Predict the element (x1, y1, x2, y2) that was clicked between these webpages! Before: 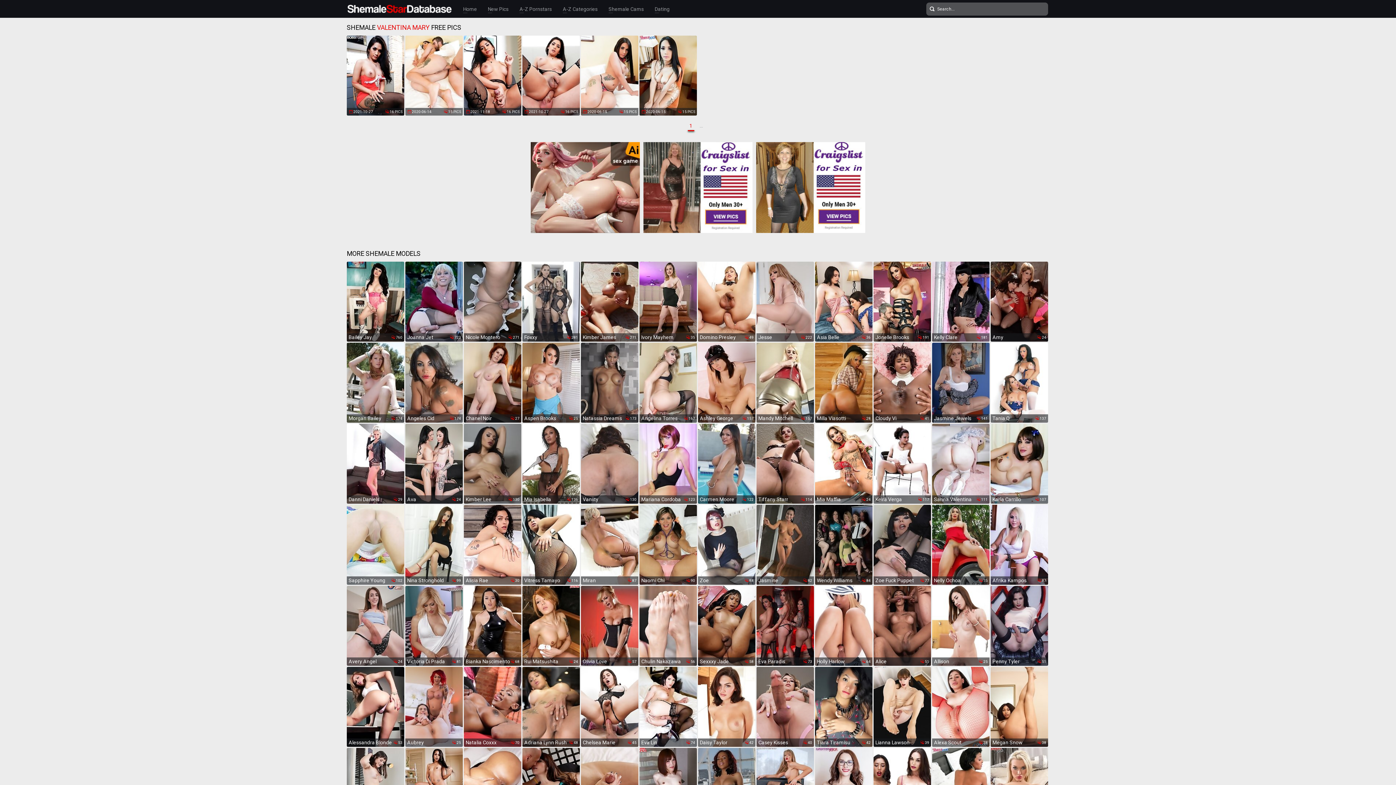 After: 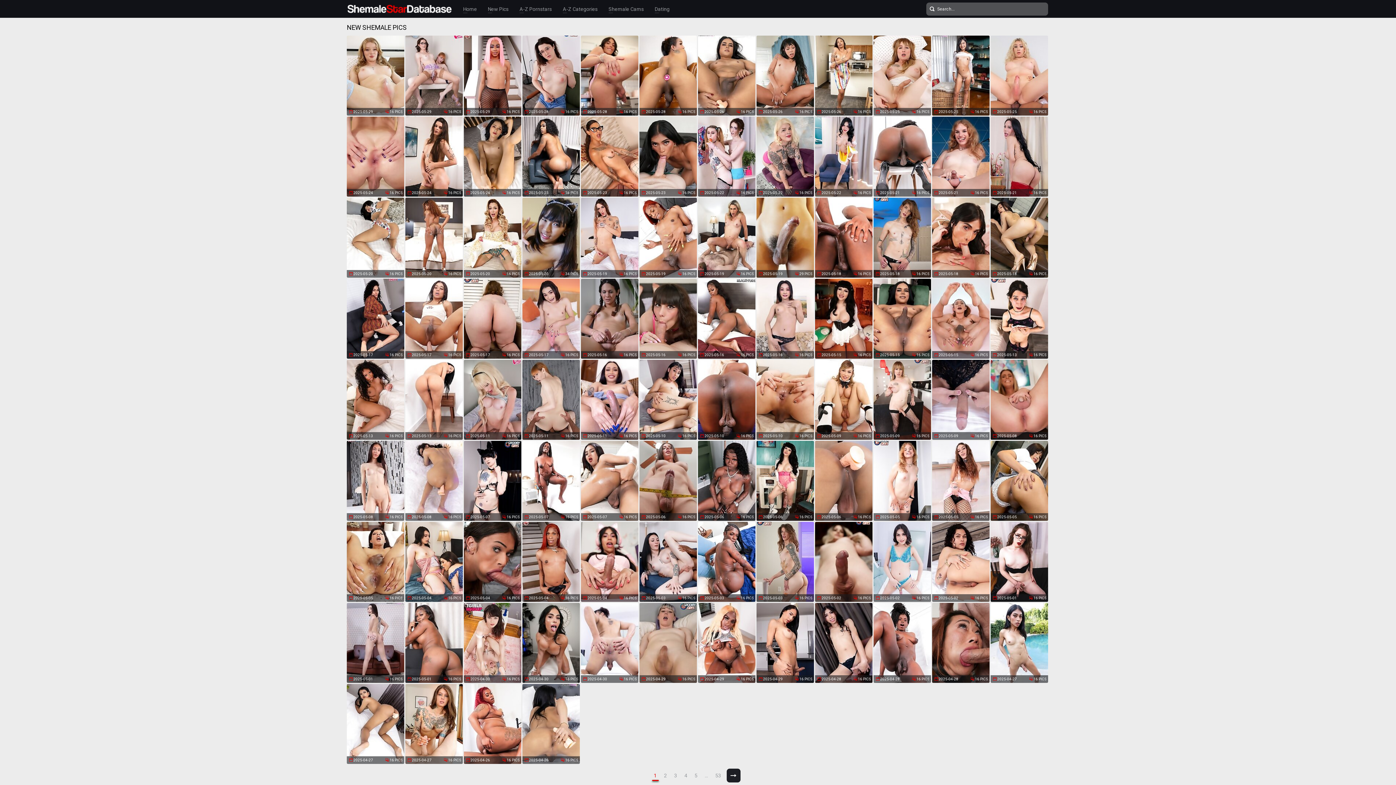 Action: label: New Pics bbox: (488, 4, 508, 13)